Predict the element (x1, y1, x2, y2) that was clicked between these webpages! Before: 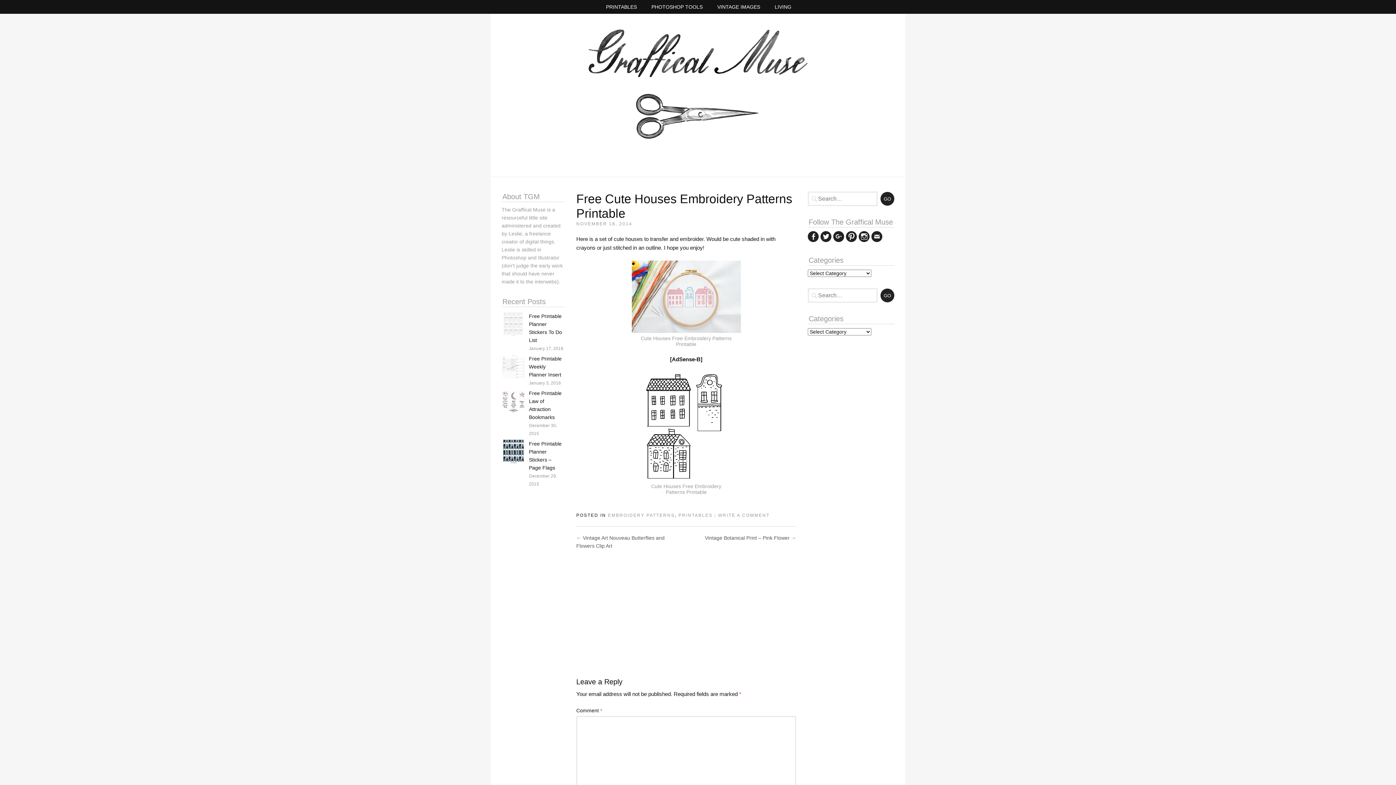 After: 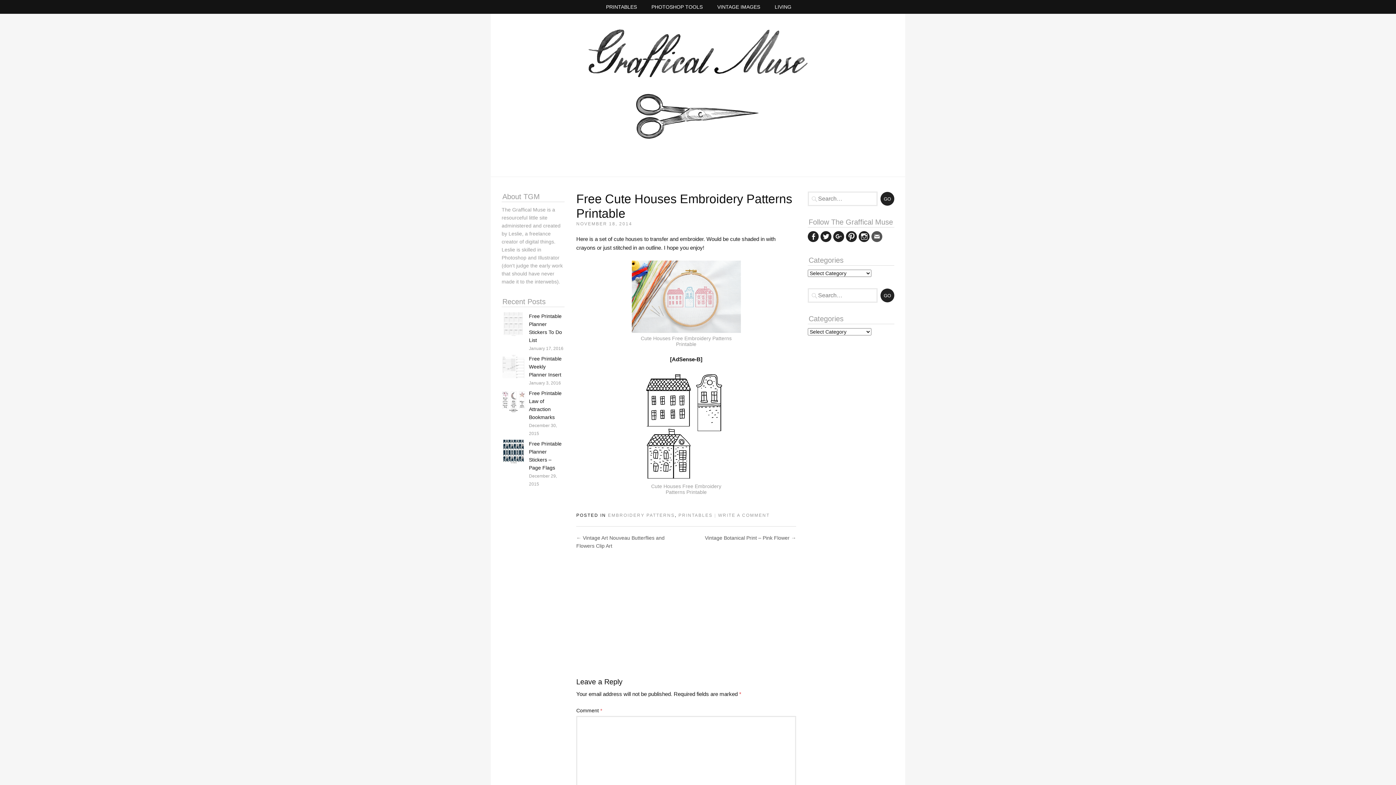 Action: bbox: (871, 231, 882, 242) label: Email